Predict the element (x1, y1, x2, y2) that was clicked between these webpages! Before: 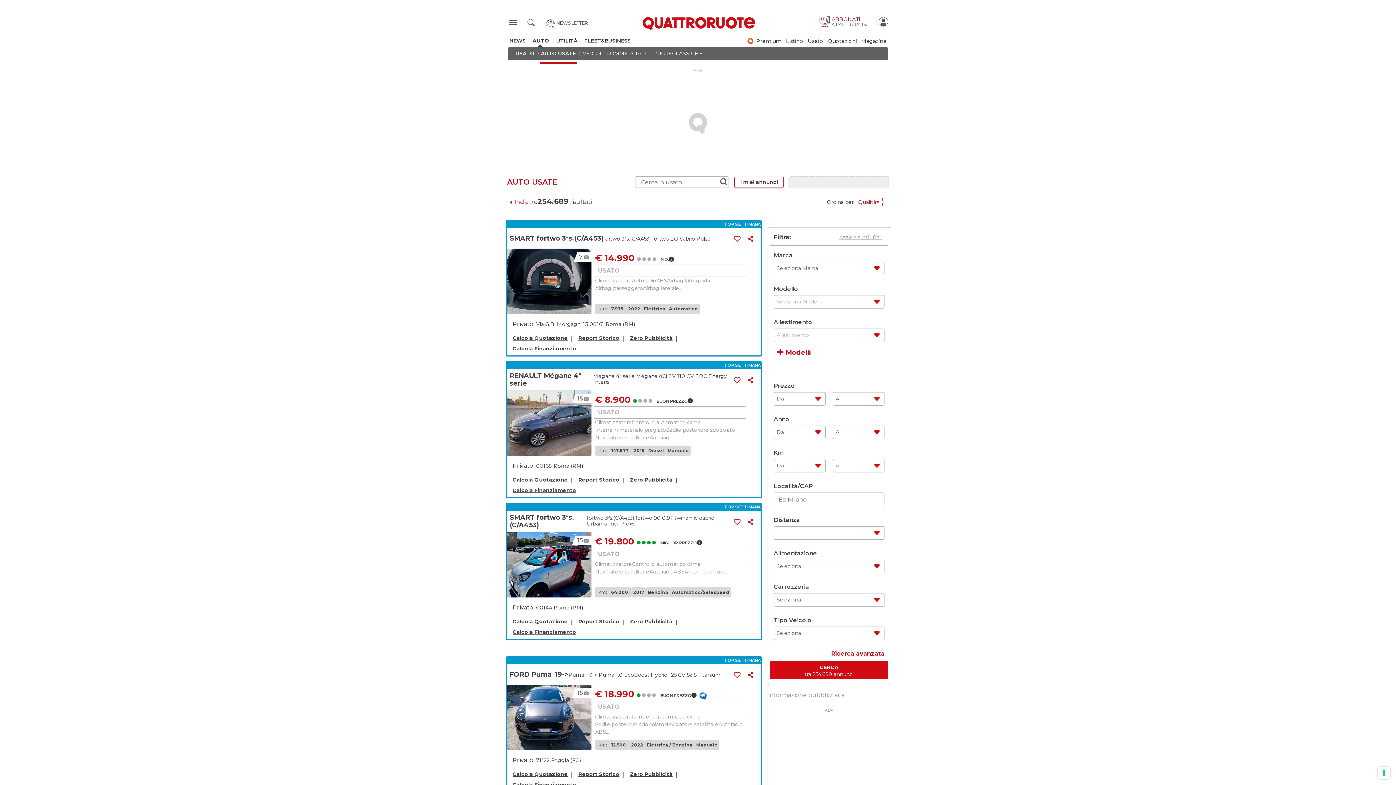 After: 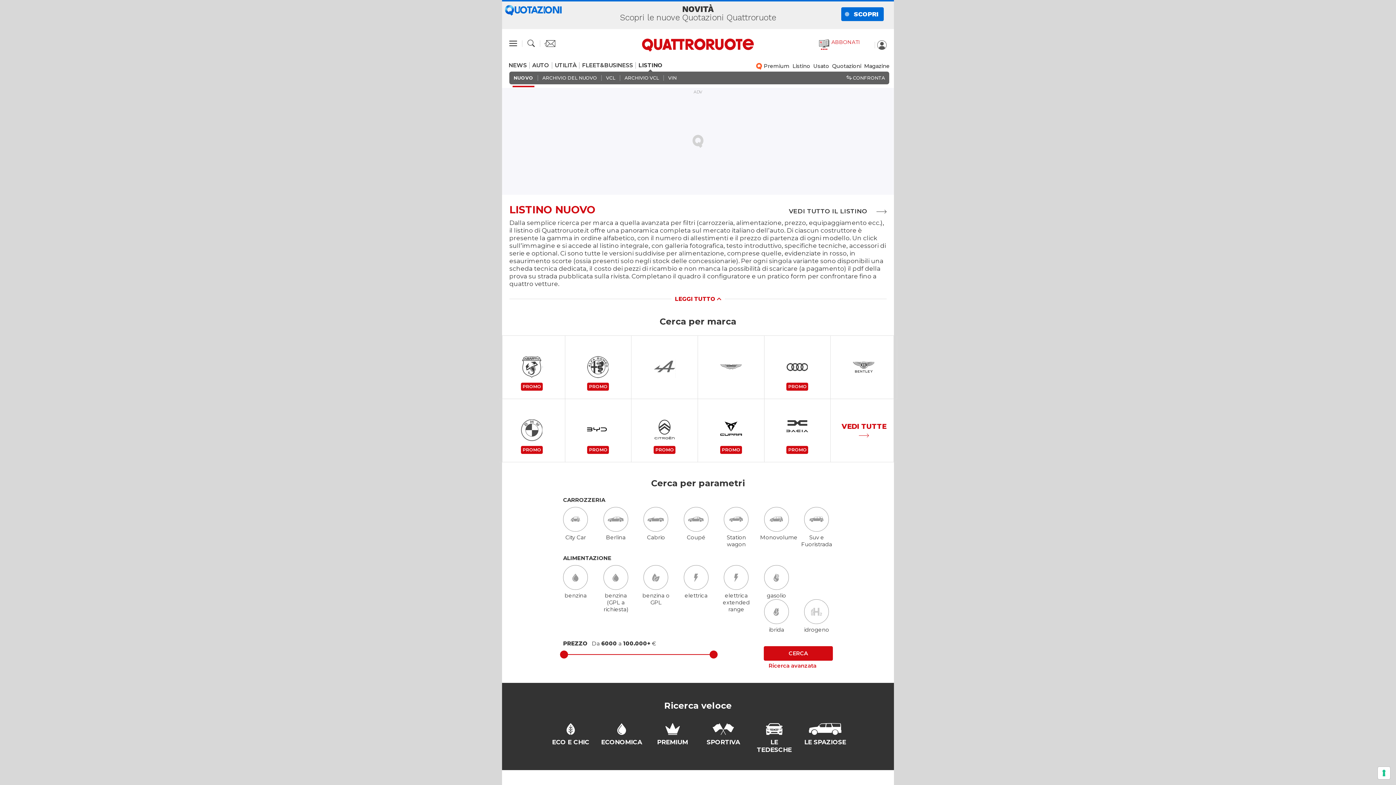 Action: bbox: (786, 37, 803, 44) label: Listino